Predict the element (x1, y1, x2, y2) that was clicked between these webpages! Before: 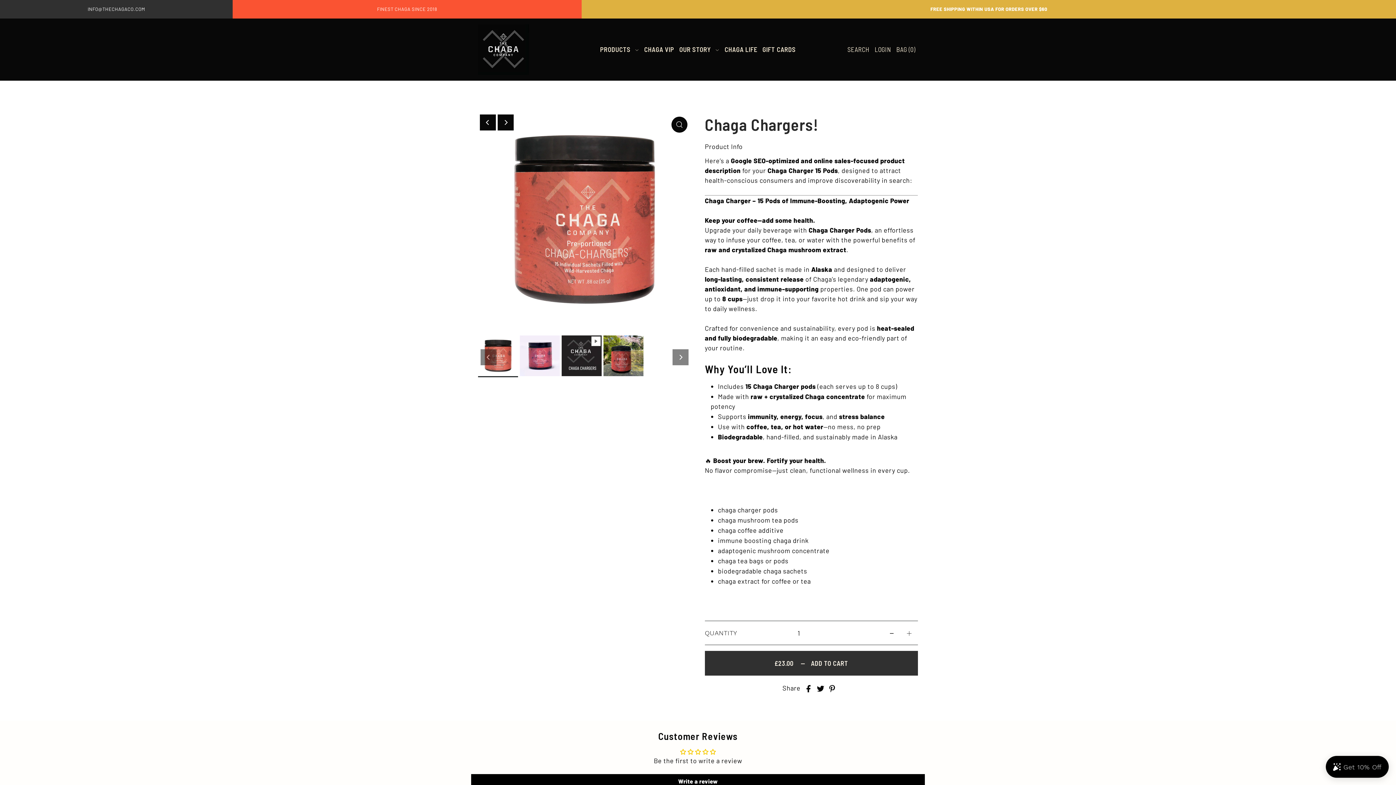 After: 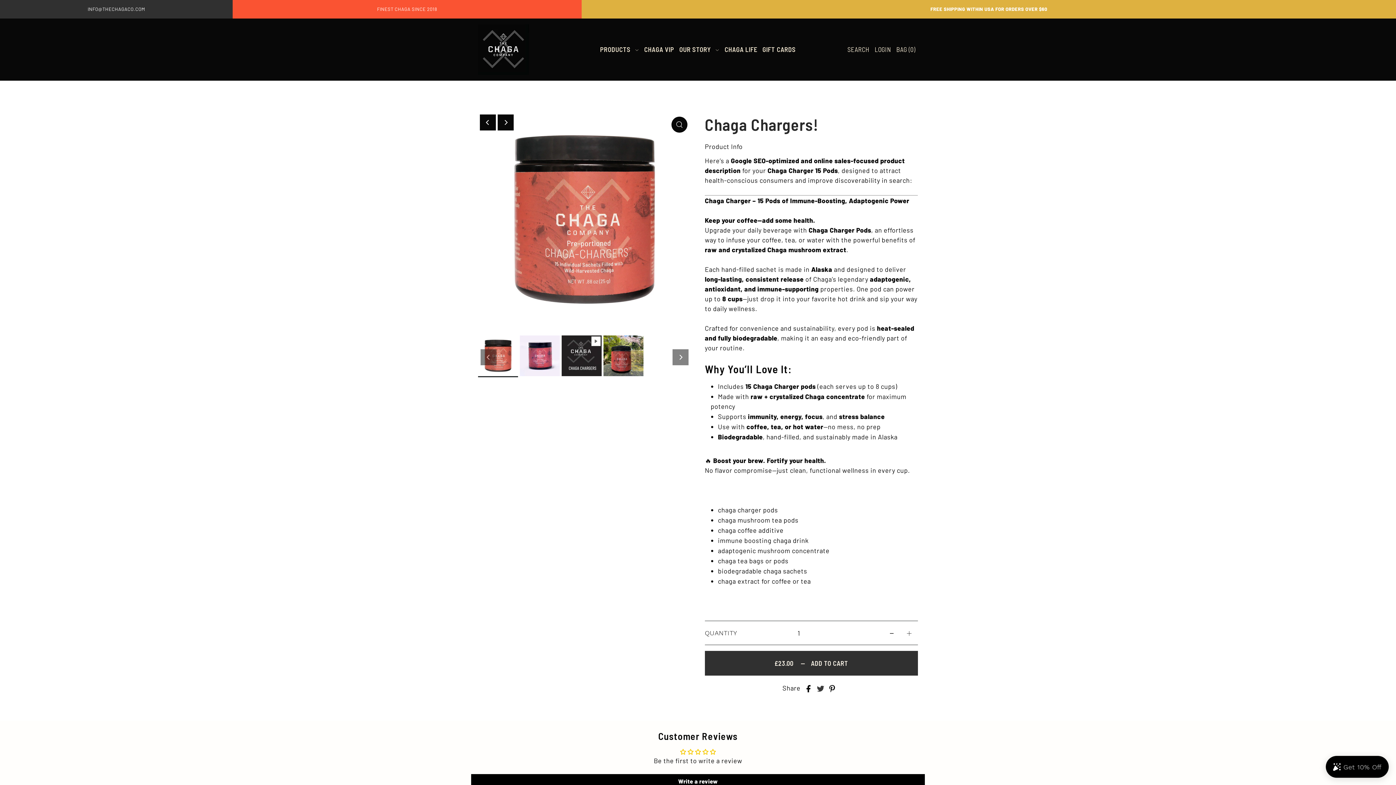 Action: bbox: (817, 683, 824, 693) label: Share on Twitter